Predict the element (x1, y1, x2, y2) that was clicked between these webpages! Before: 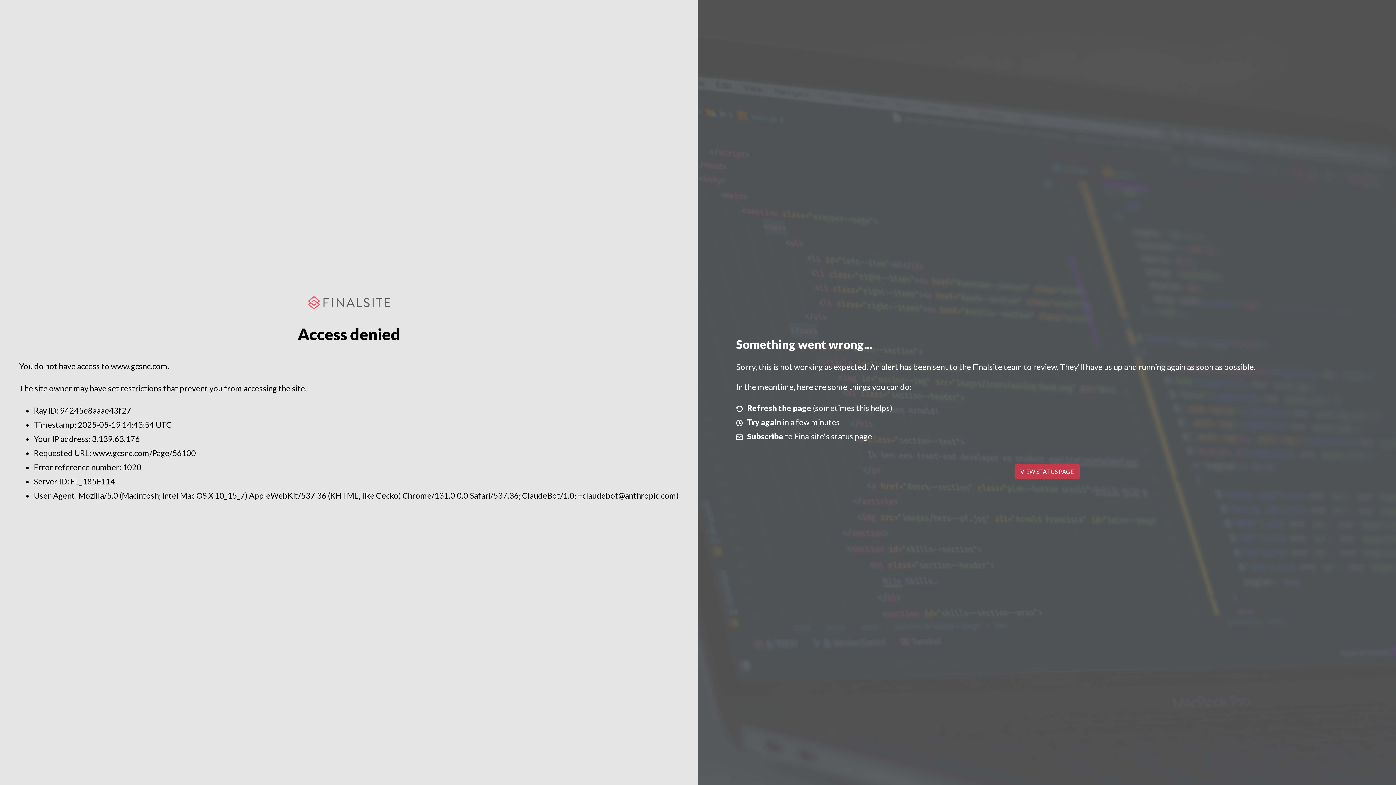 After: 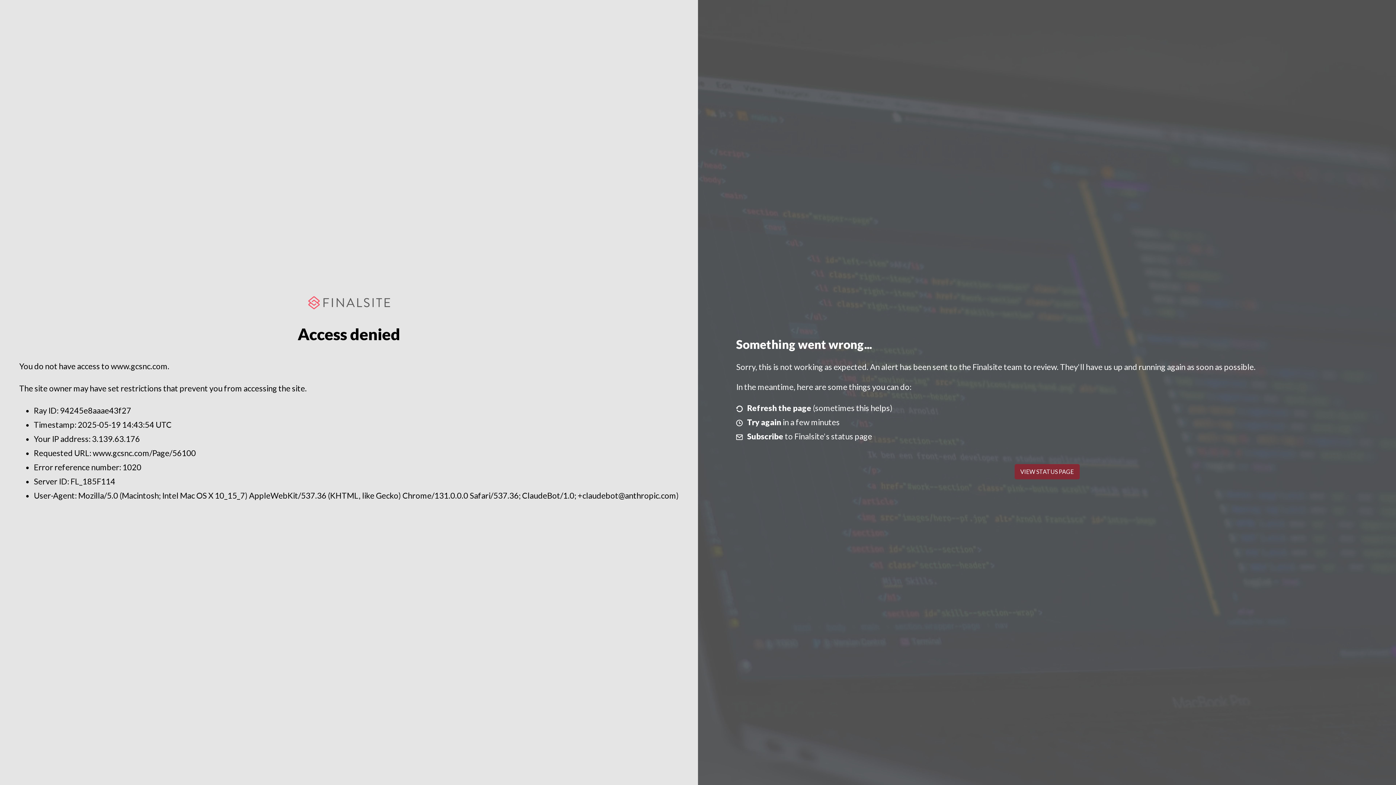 Action: label: VIEW STATUS PAGE bbox: (1014, 464, 1079, 479)